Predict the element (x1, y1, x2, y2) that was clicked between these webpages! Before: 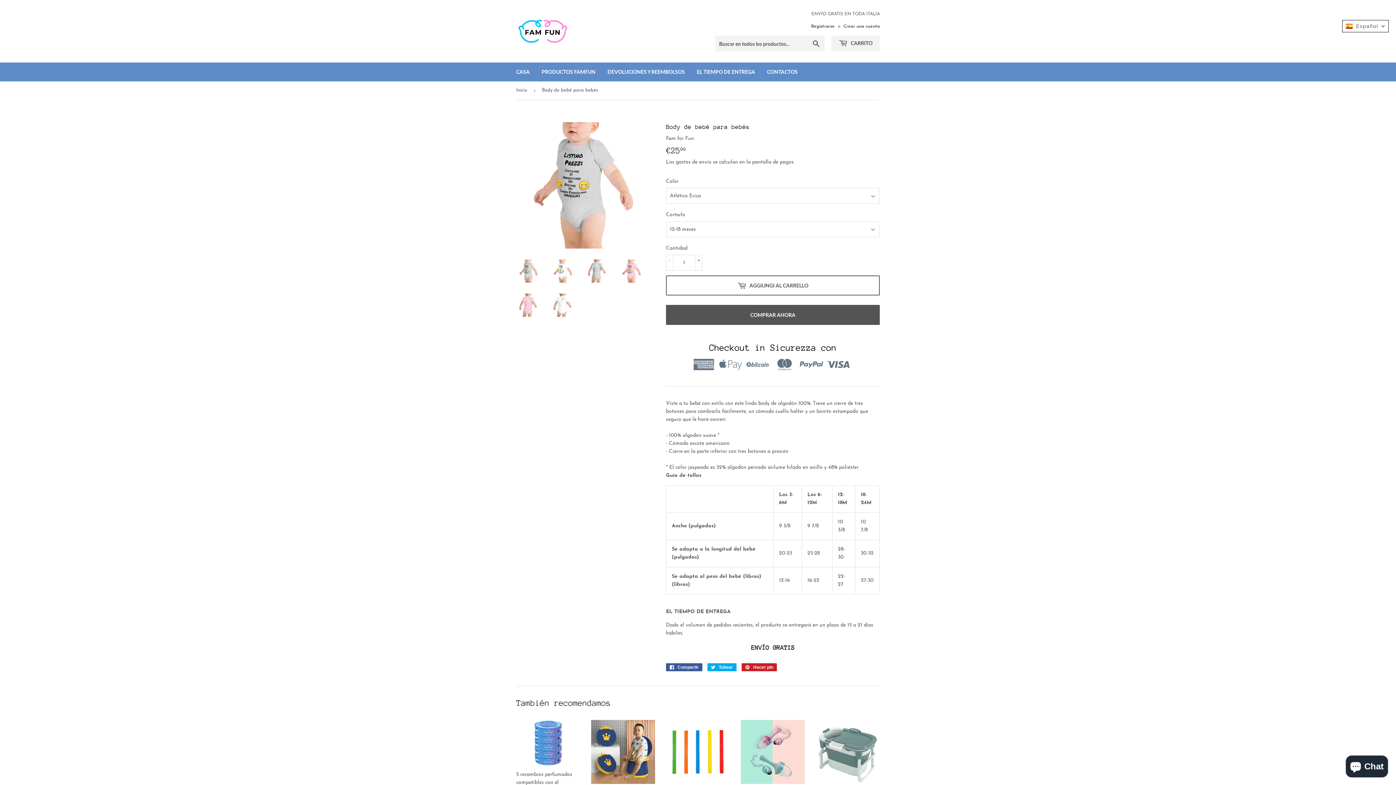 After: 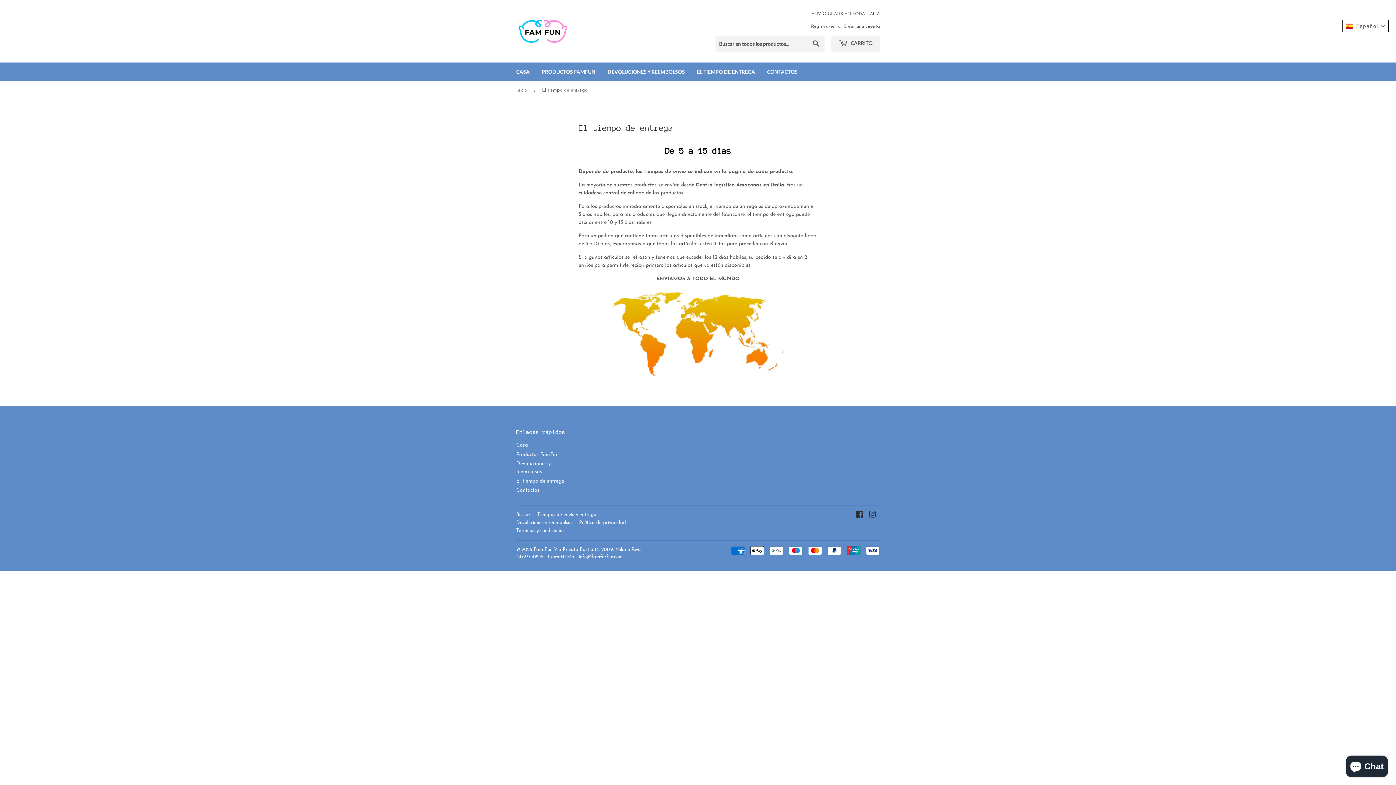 Action: label: EL TIEMPO DE ENTREGA bbox: (691, 62, 760, 81)